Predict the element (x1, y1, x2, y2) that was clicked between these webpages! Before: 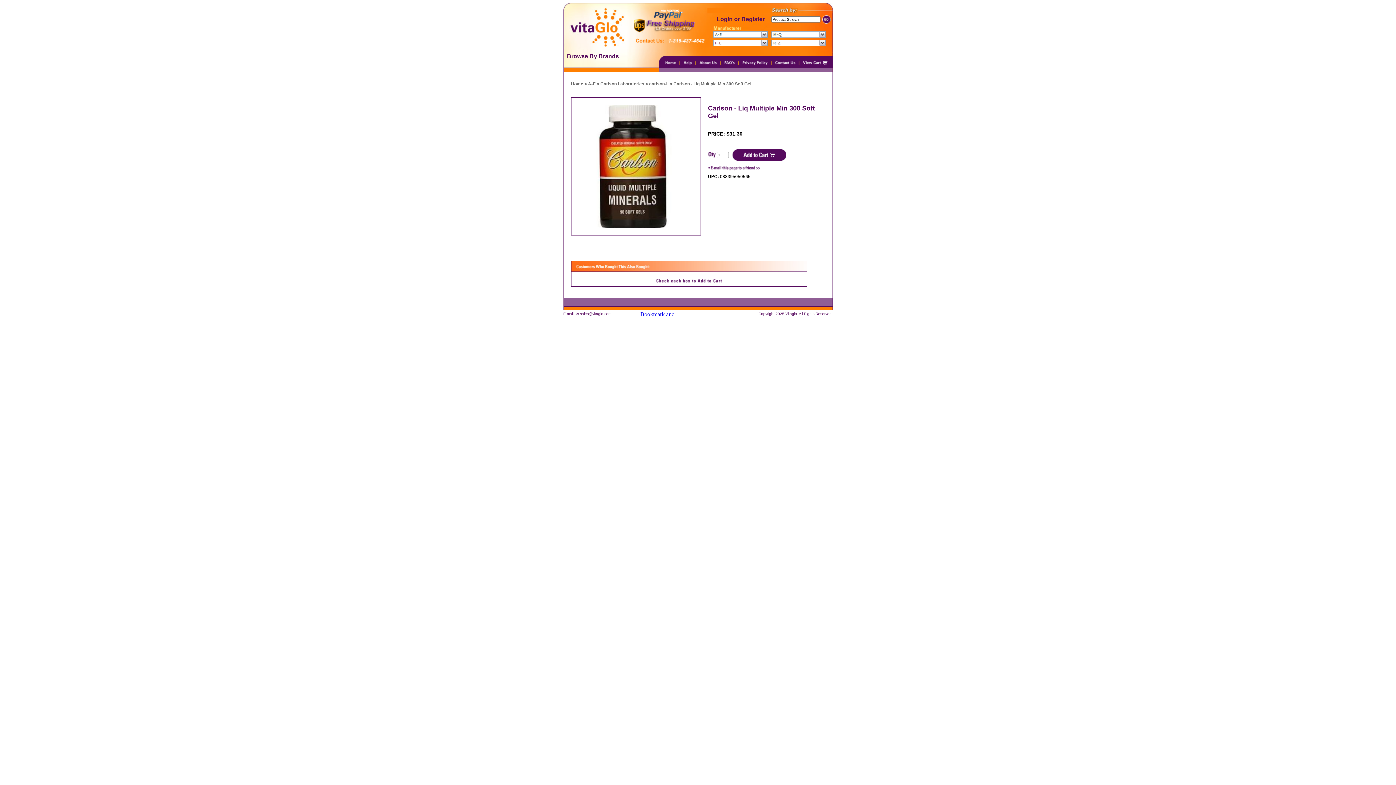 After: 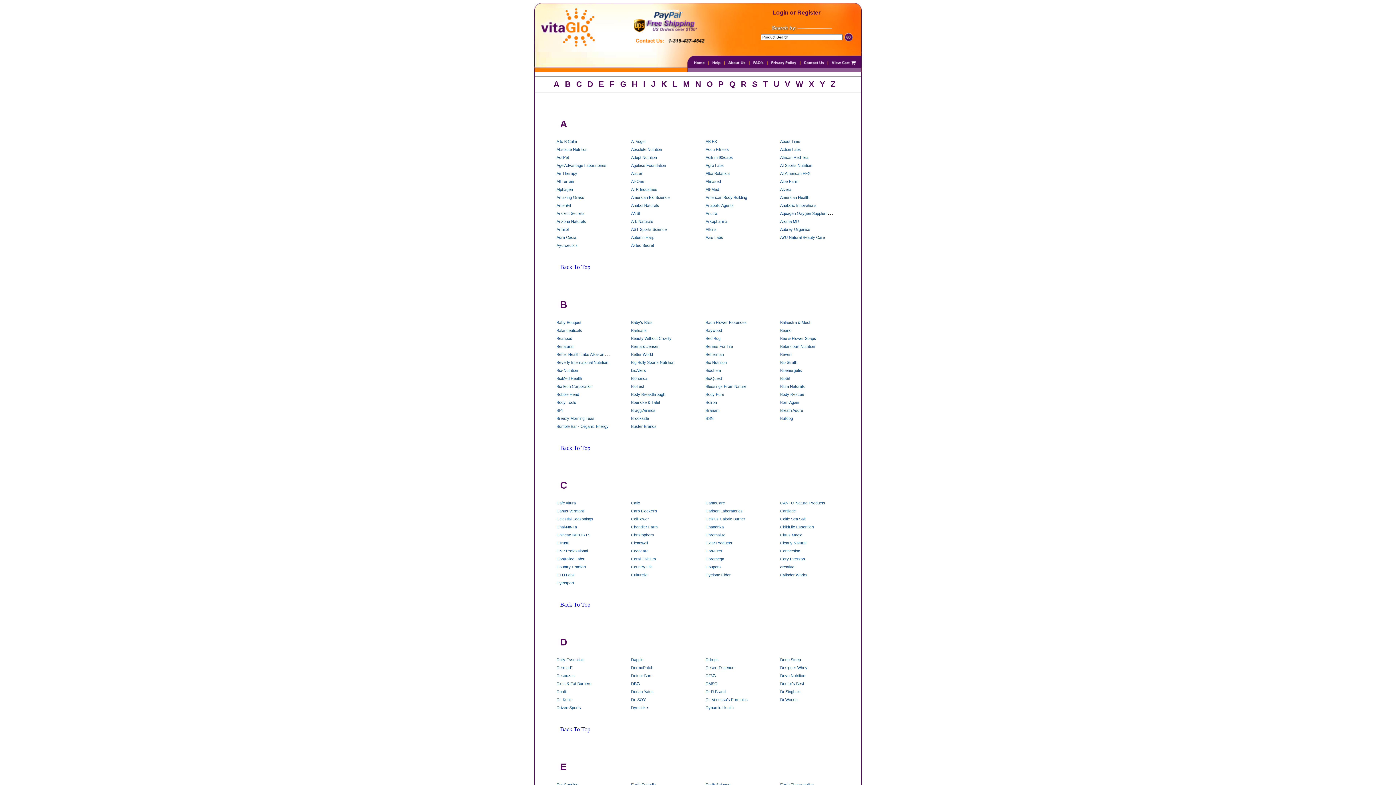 Action: label: Browse By Brands bbox: (563, 53, 619, 59)